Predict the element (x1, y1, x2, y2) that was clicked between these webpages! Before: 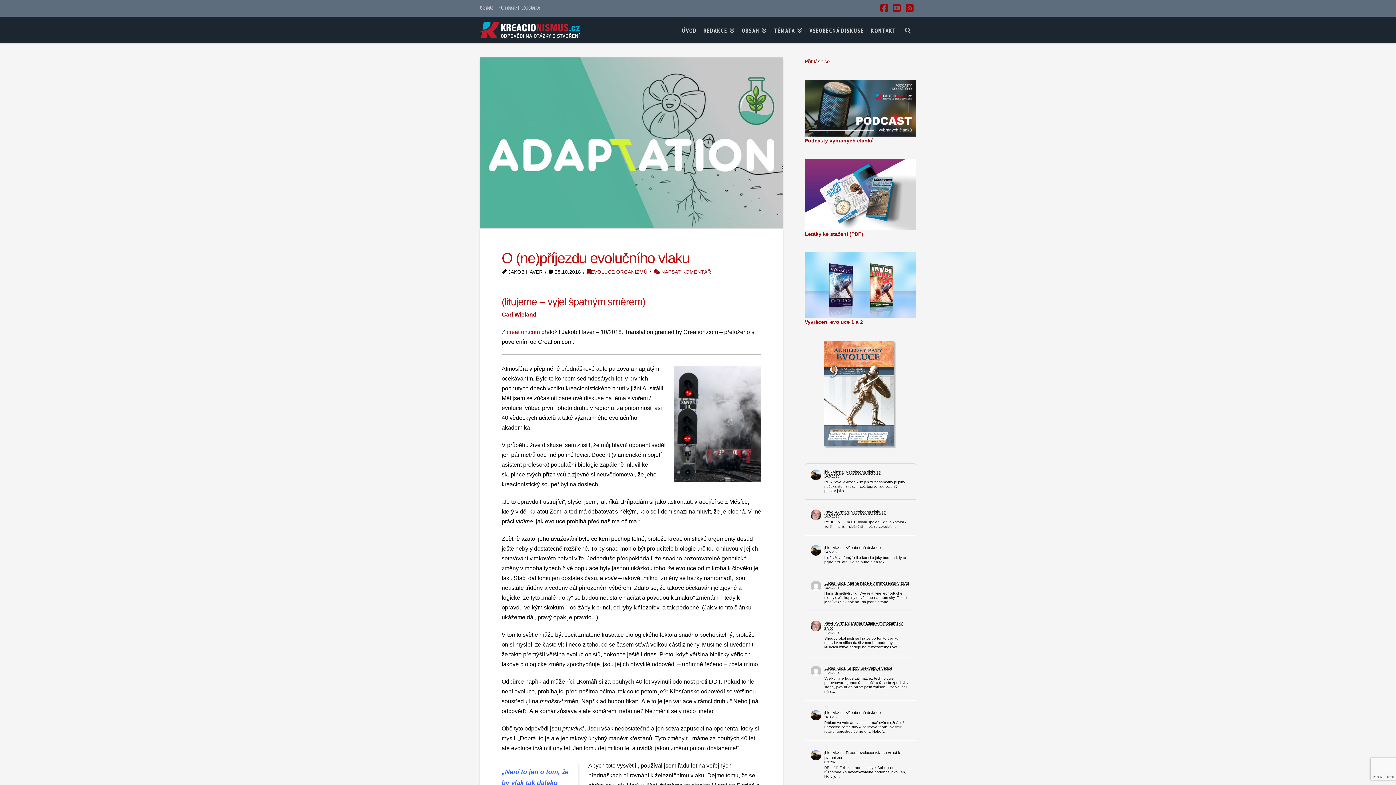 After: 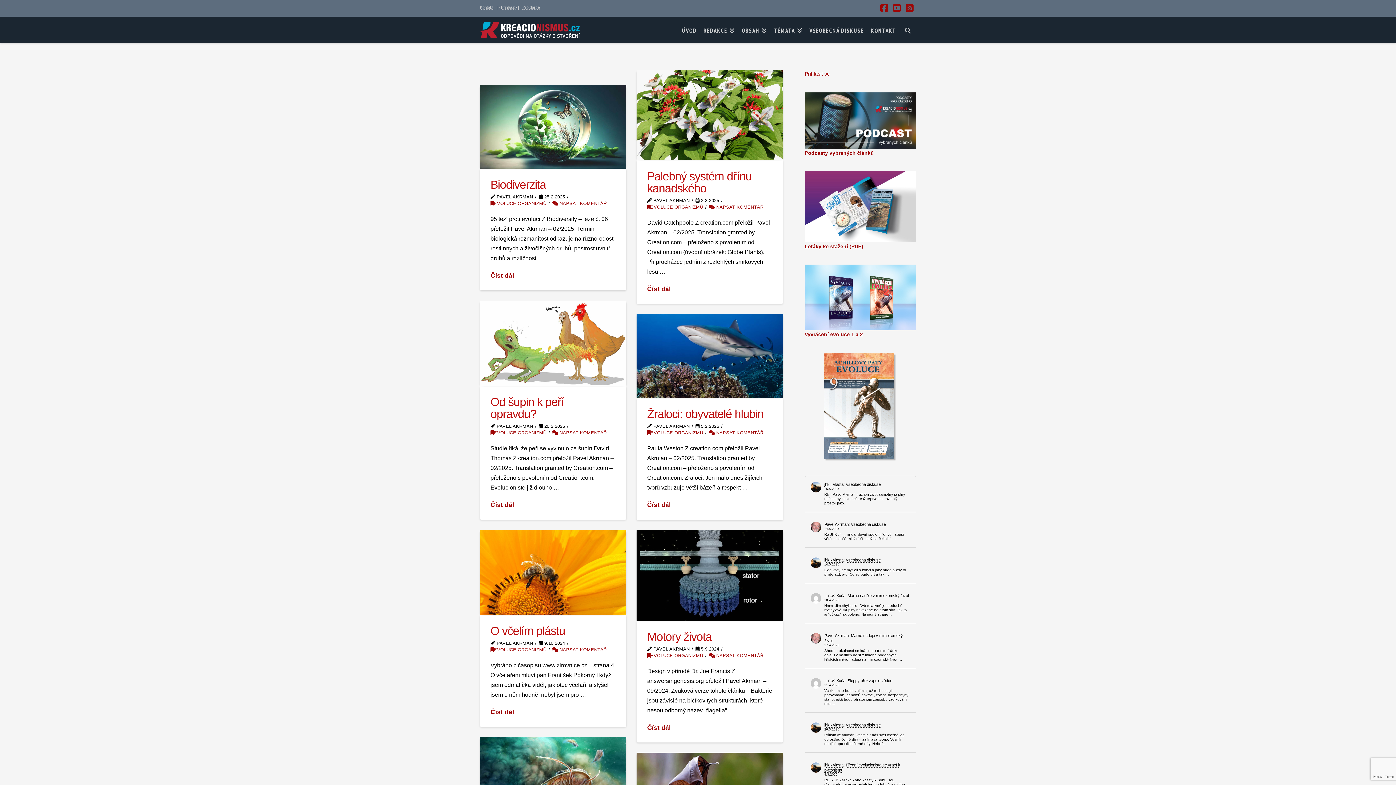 Action: label: EVOLUCE ORGANIZMŮ bbox: (587, 269, 647, 274)